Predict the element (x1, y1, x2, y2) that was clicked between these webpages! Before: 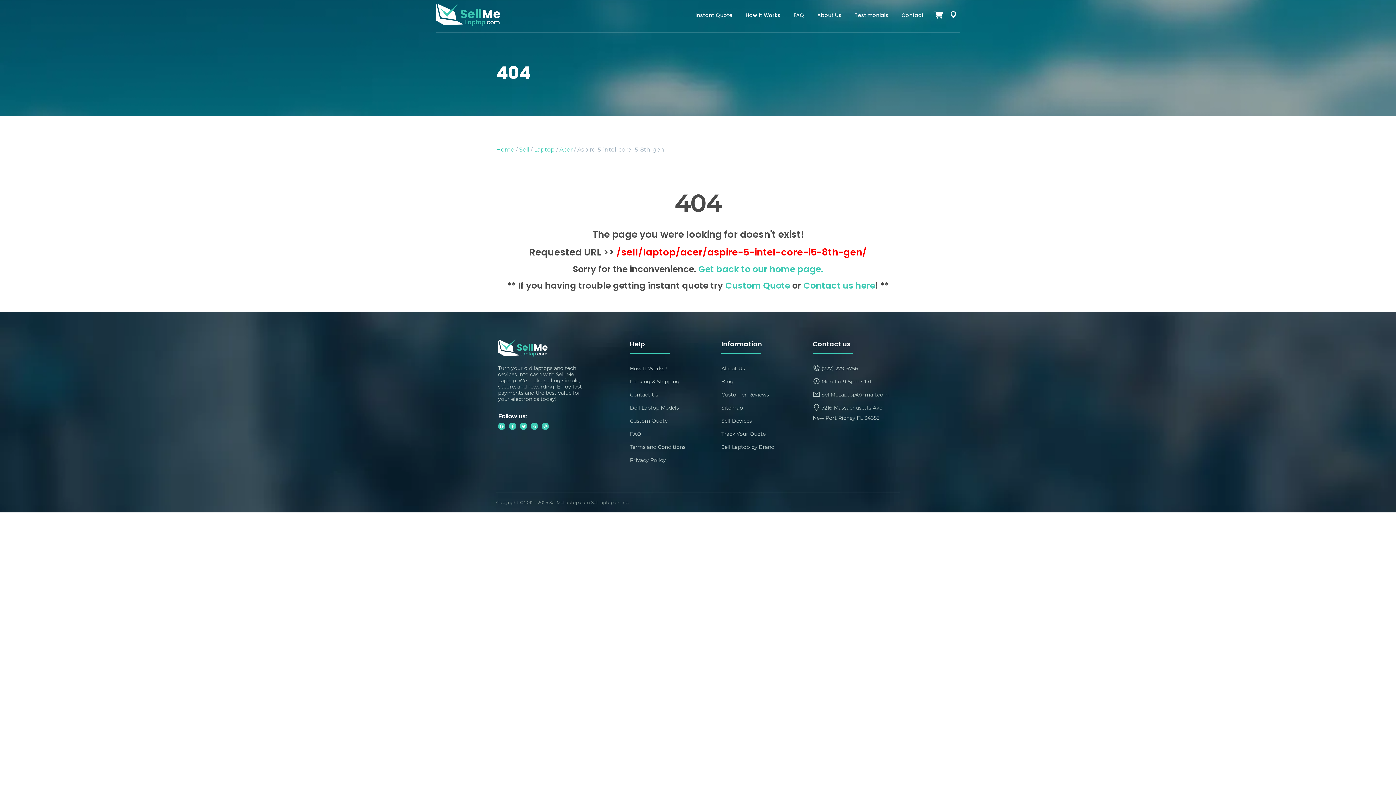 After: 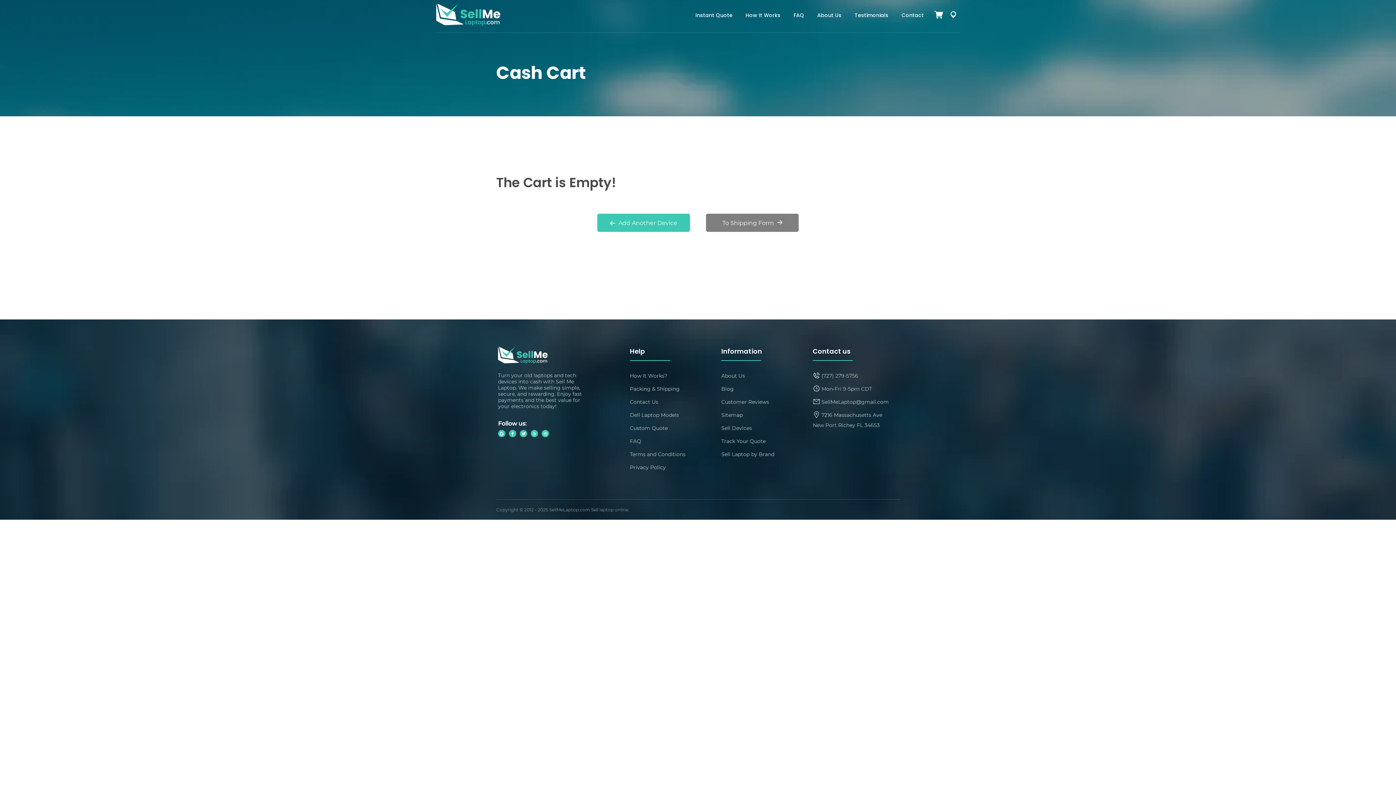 Action: bbox: (934, 12, 943, 20)